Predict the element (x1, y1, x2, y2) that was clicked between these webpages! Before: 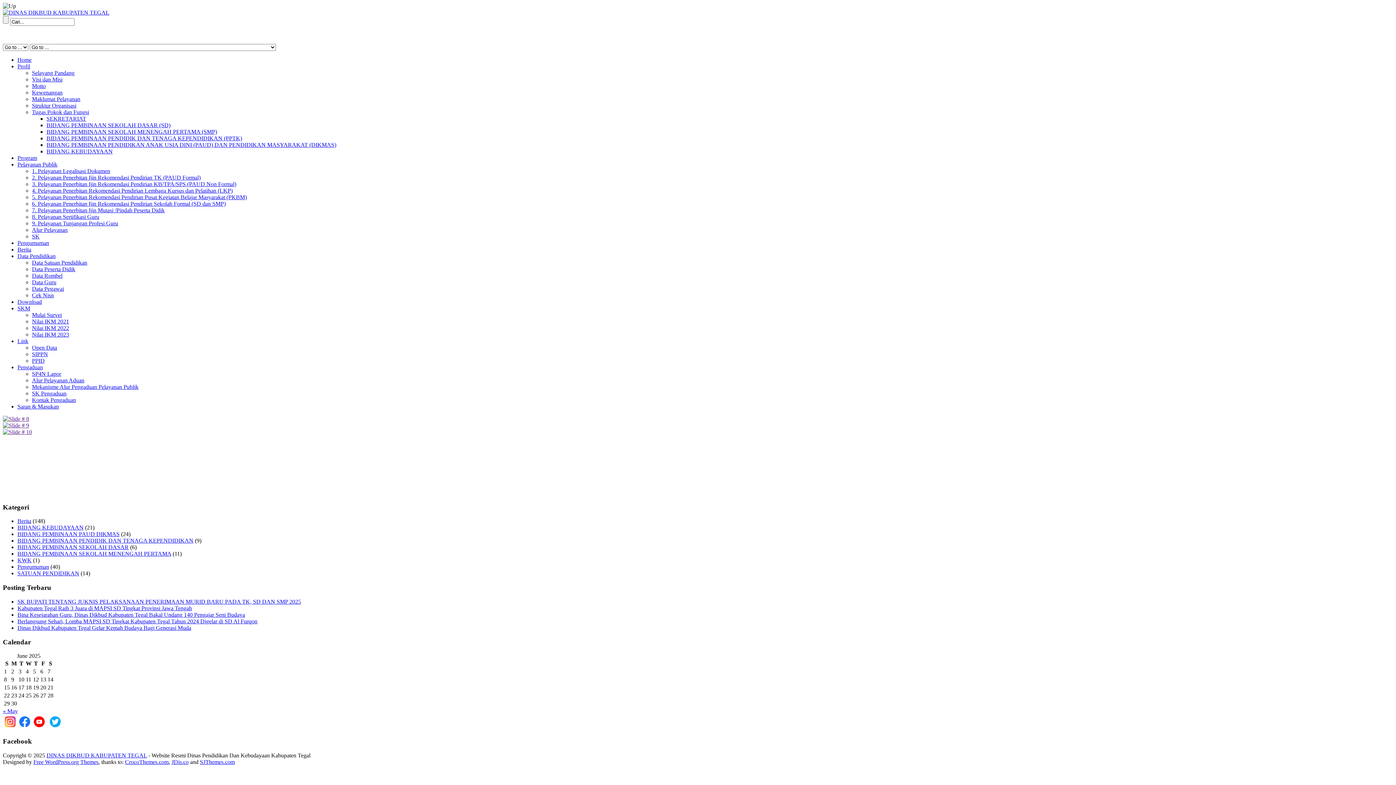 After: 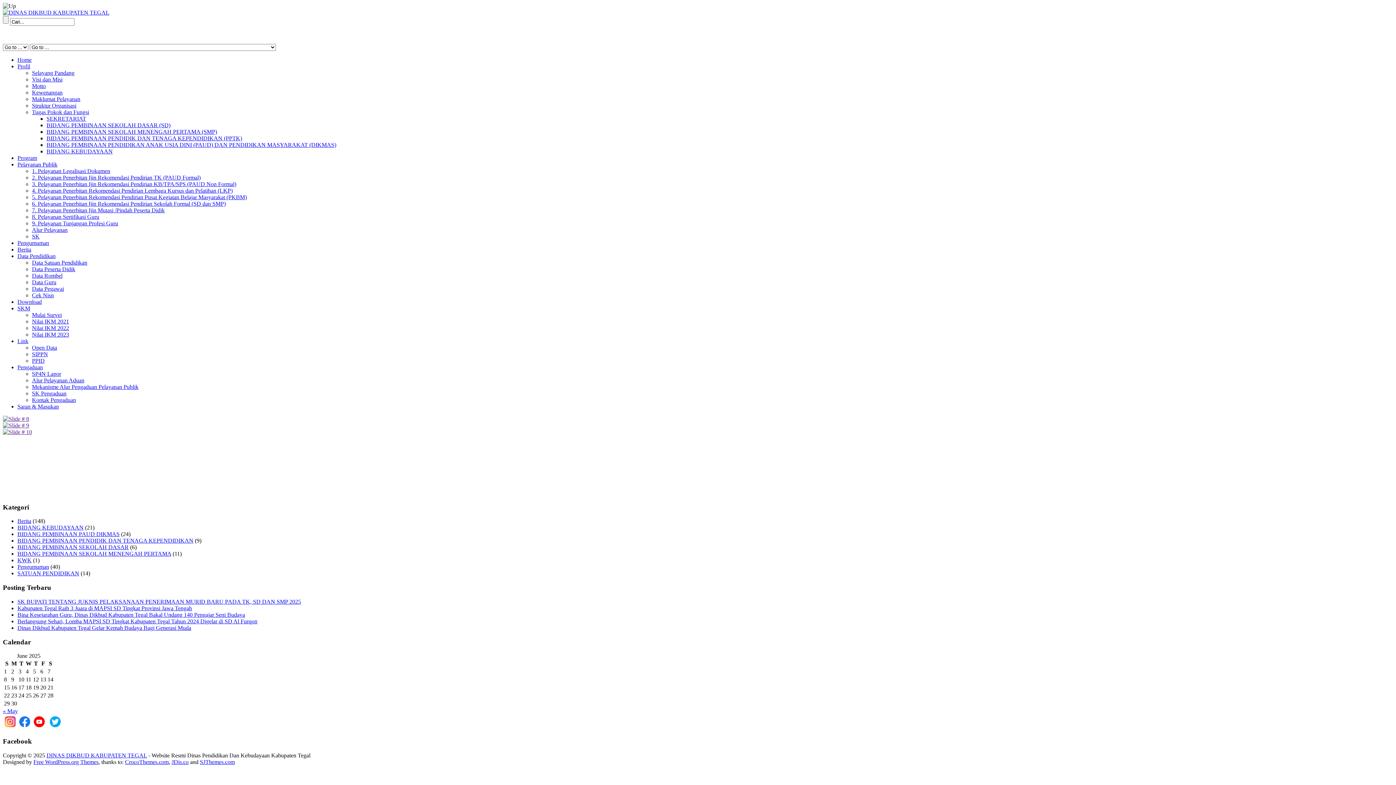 Action: bbox: (32, 351, 48, 357) label: SIPPN